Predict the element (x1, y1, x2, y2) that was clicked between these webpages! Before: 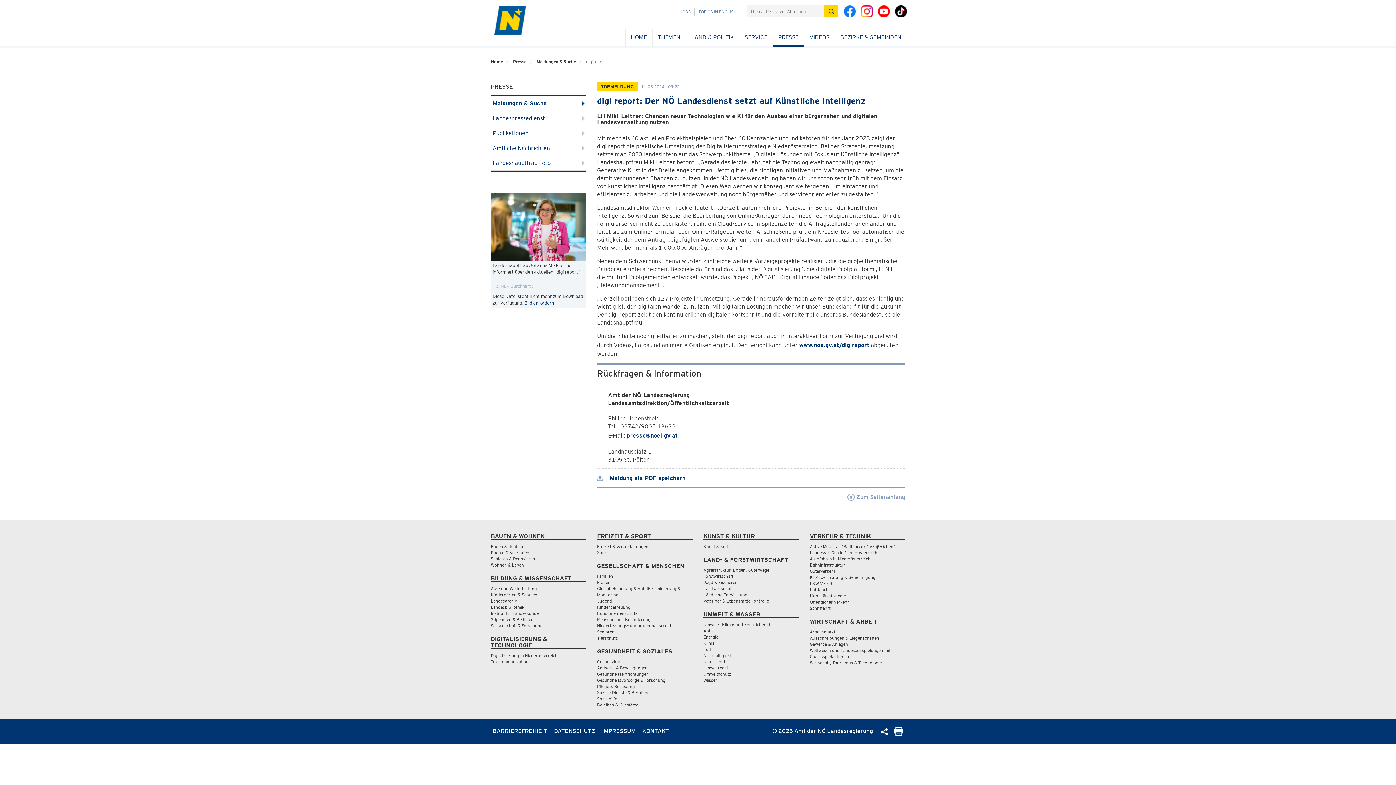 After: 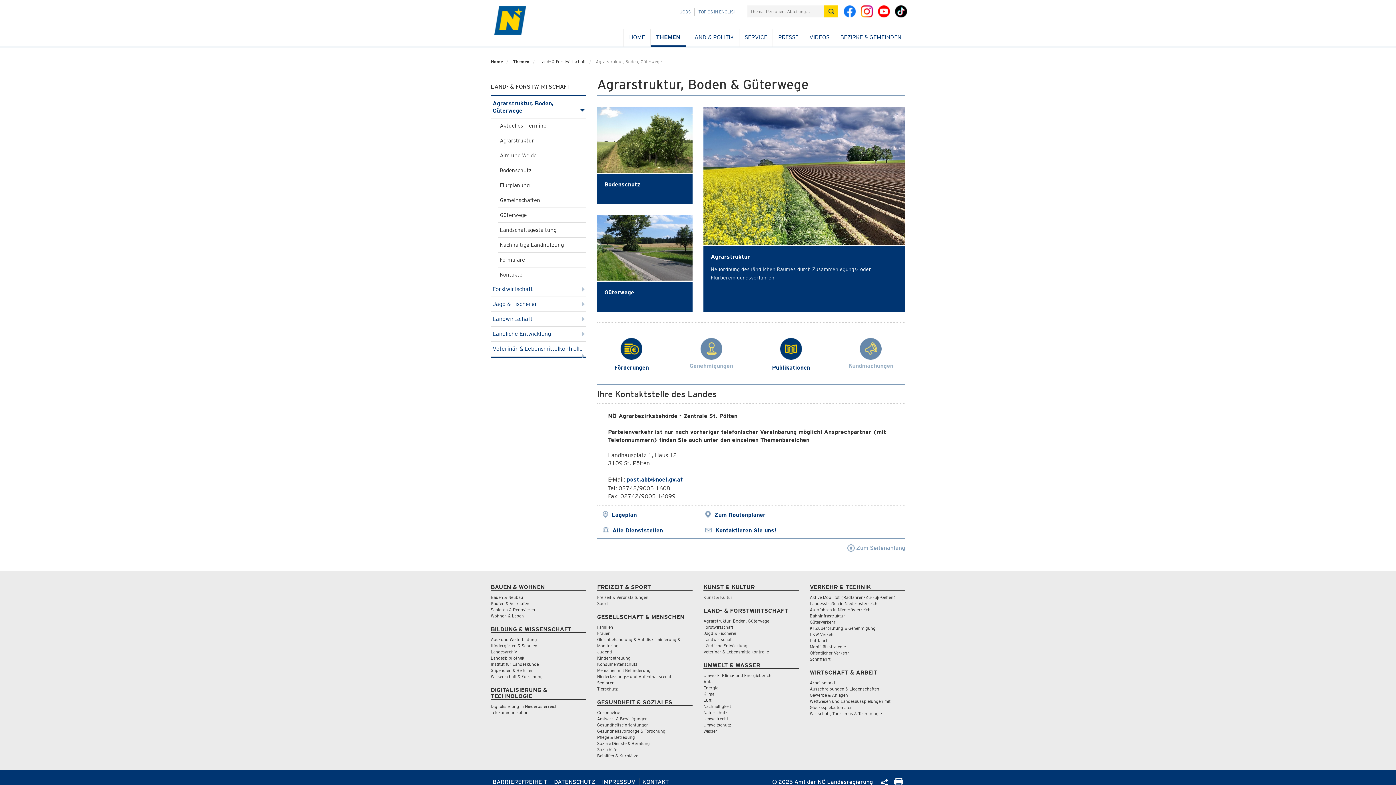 Action: label: Agrarstruktur, Boden, Güterwege bbox: (703, 567, 769, 573)